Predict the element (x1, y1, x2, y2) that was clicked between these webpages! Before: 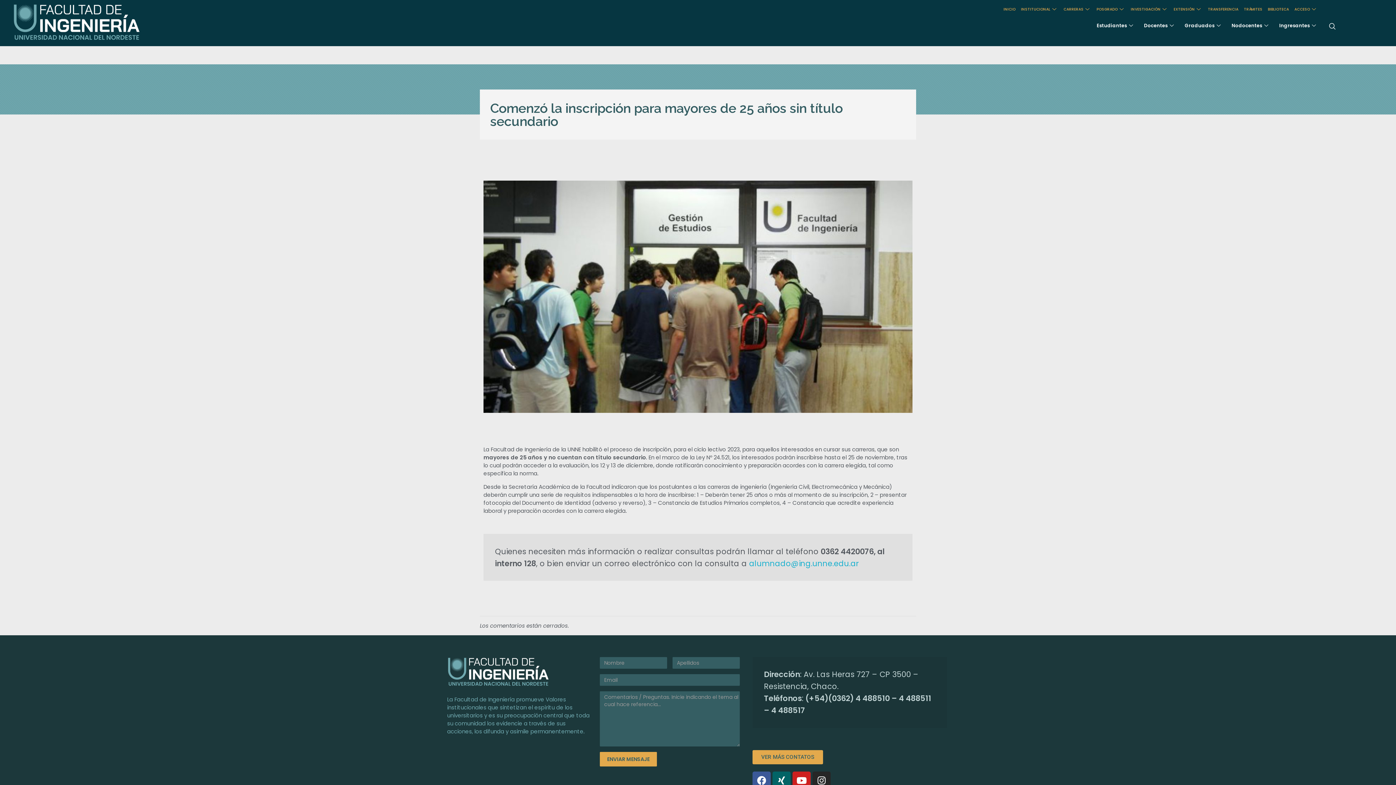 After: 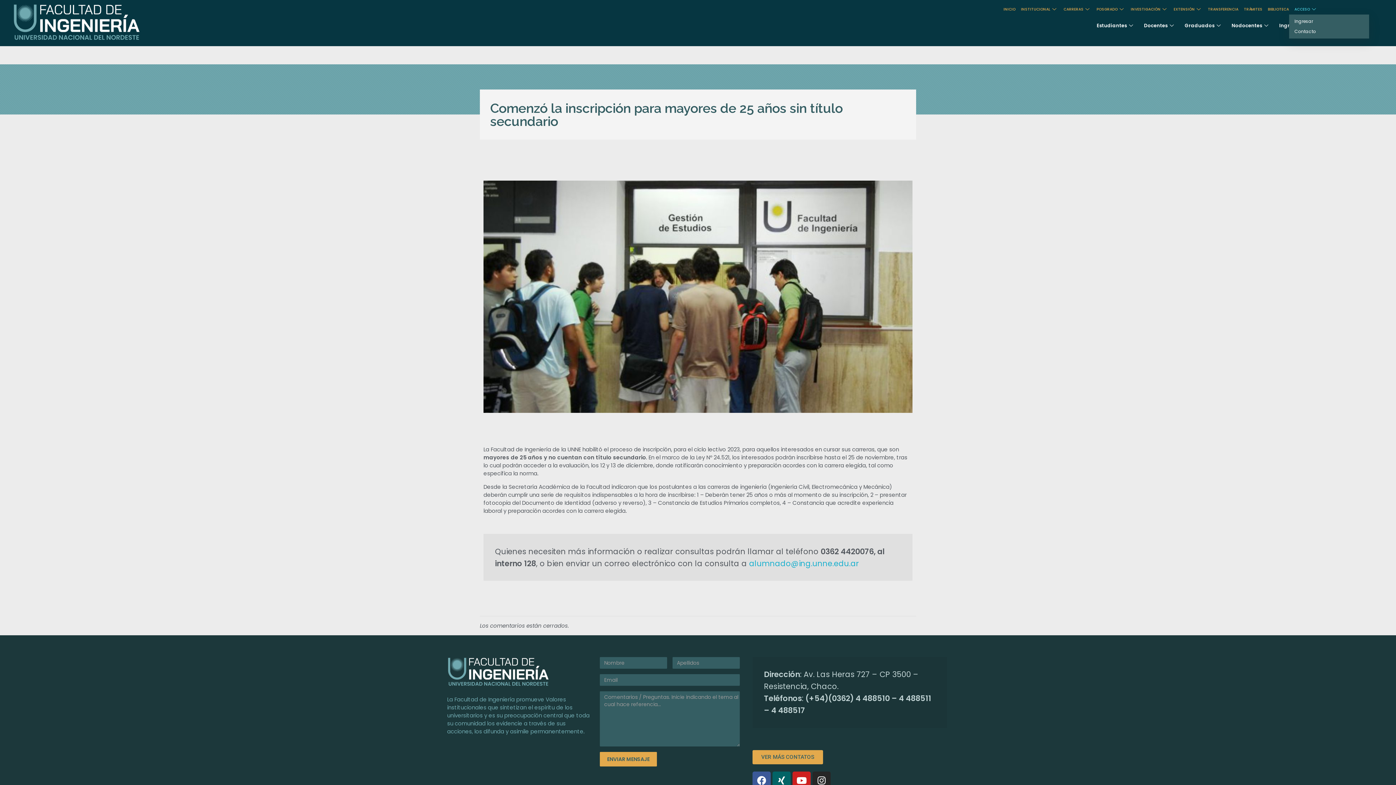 Action: bbox: (1289, 3, 1318, 14) label: ACCESO